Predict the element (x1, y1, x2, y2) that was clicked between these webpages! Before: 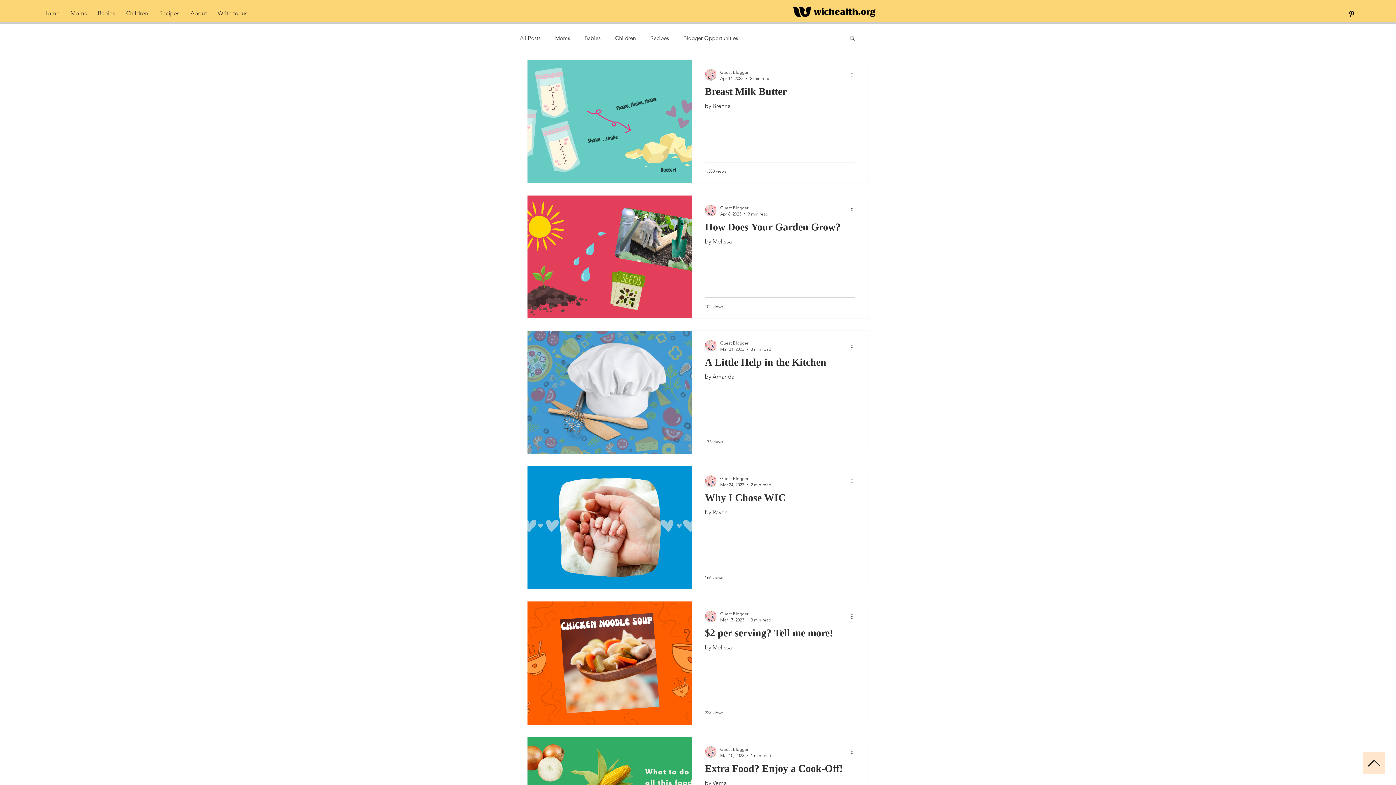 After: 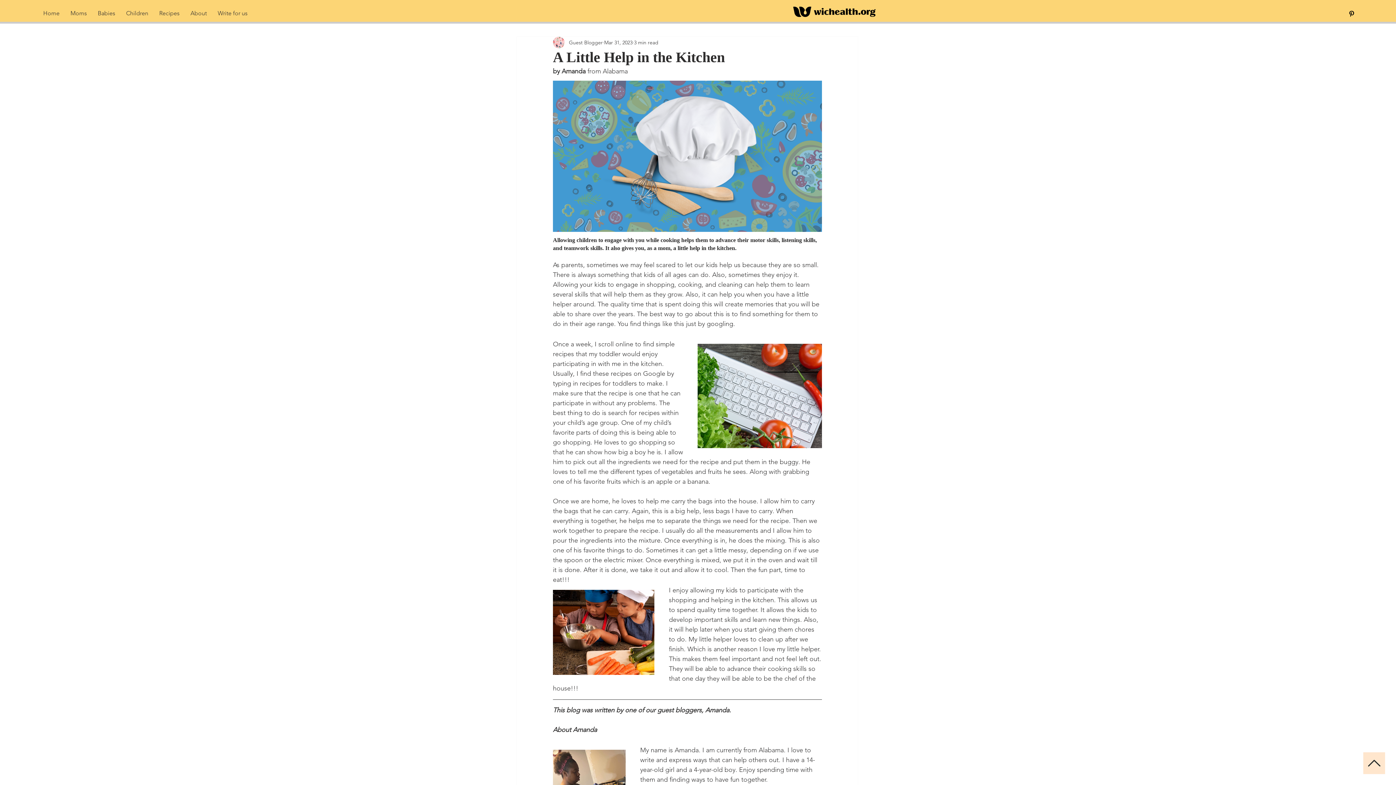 Action: label: A Little Help in the Kitchen bbox: (705, 356, 855, 372)